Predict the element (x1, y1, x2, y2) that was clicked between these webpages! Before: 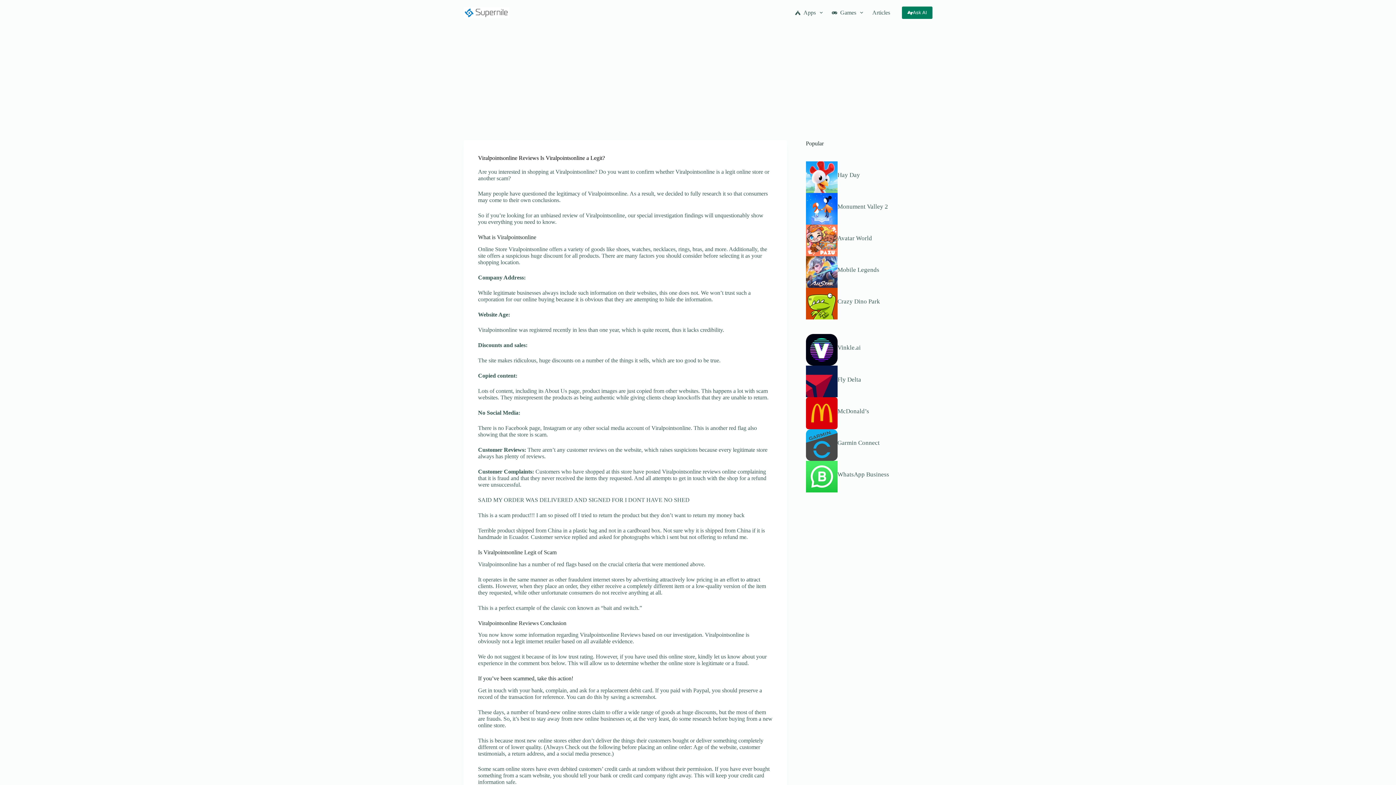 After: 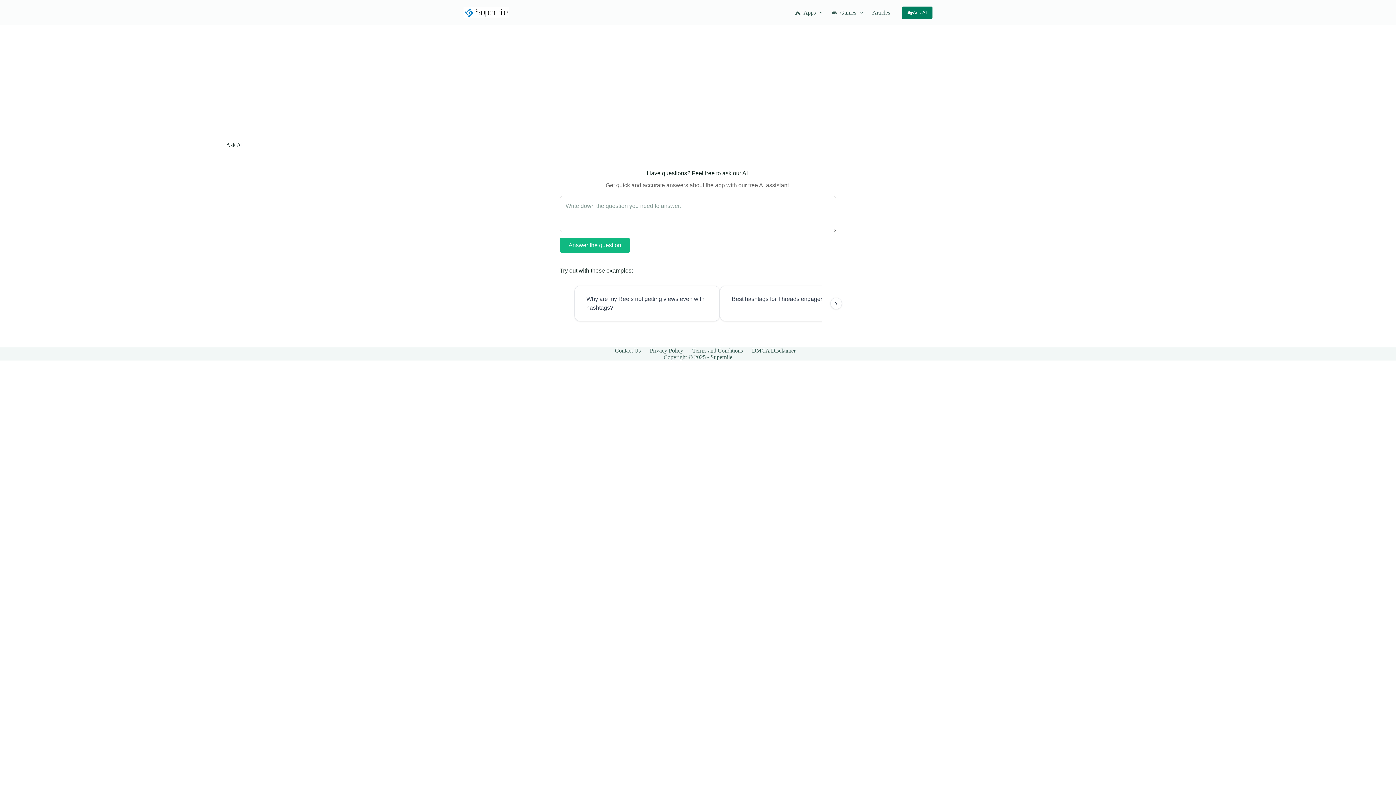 Action: label: Ask AI bbox: (902, 6, 932, 18)